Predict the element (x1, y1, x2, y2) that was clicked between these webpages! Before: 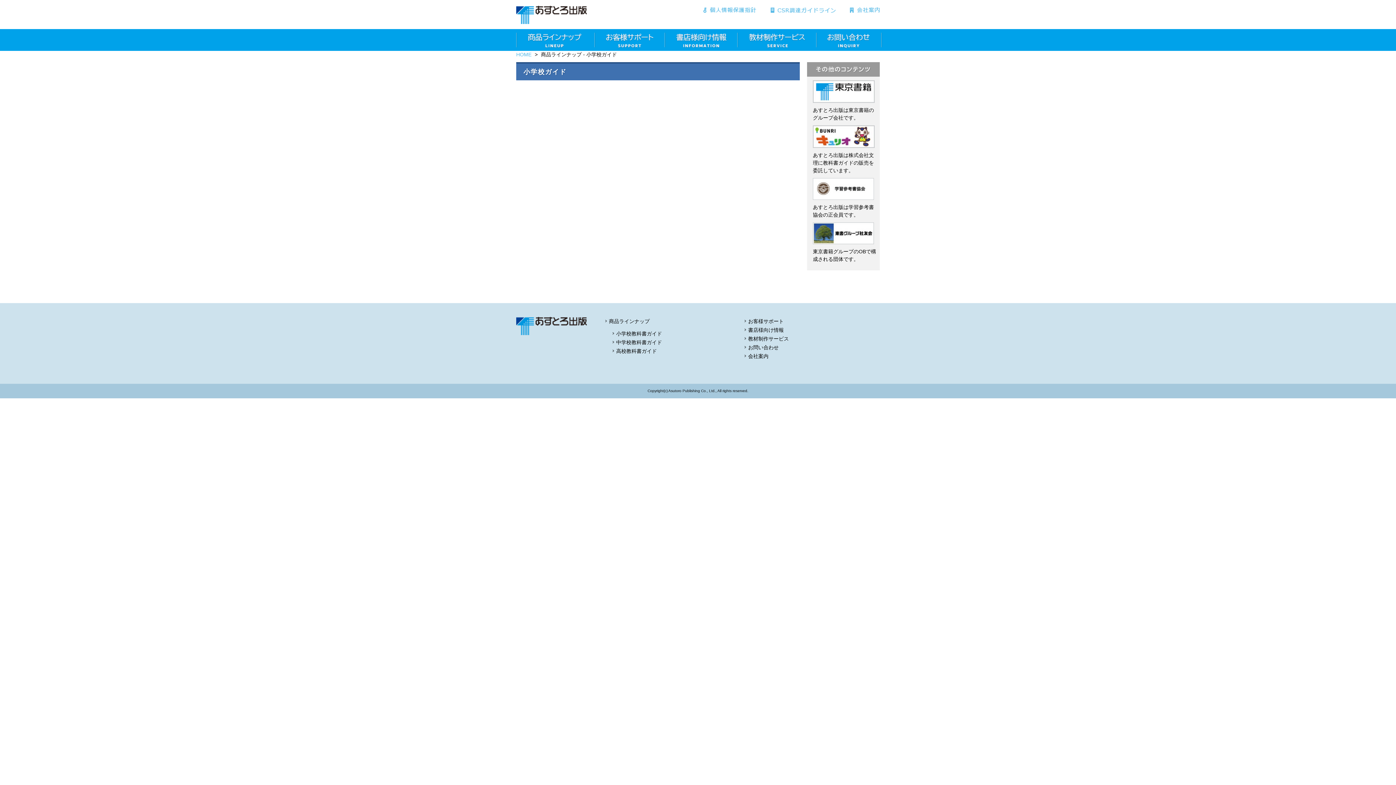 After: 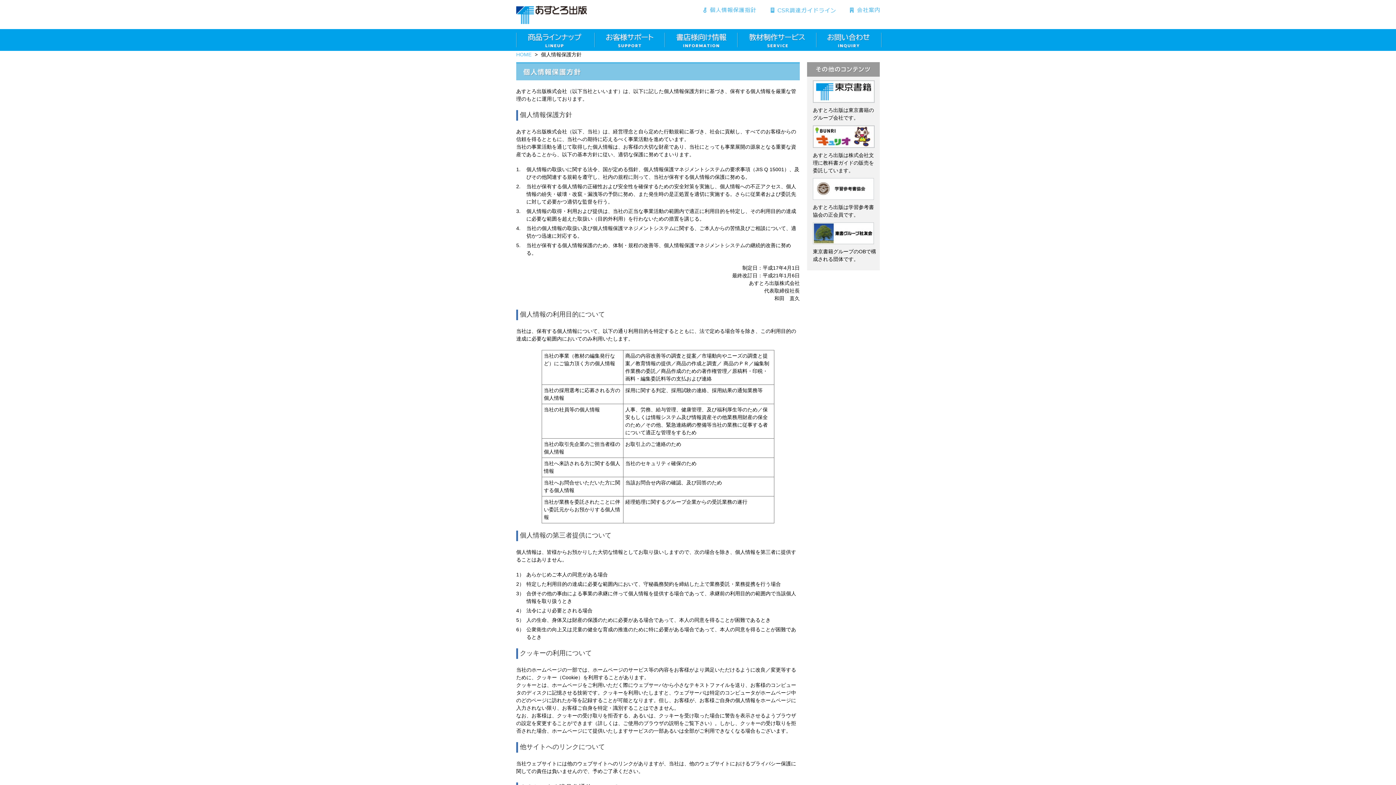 Action: bbox: (703, 7, 756, 12) label: 個人情報保護方針